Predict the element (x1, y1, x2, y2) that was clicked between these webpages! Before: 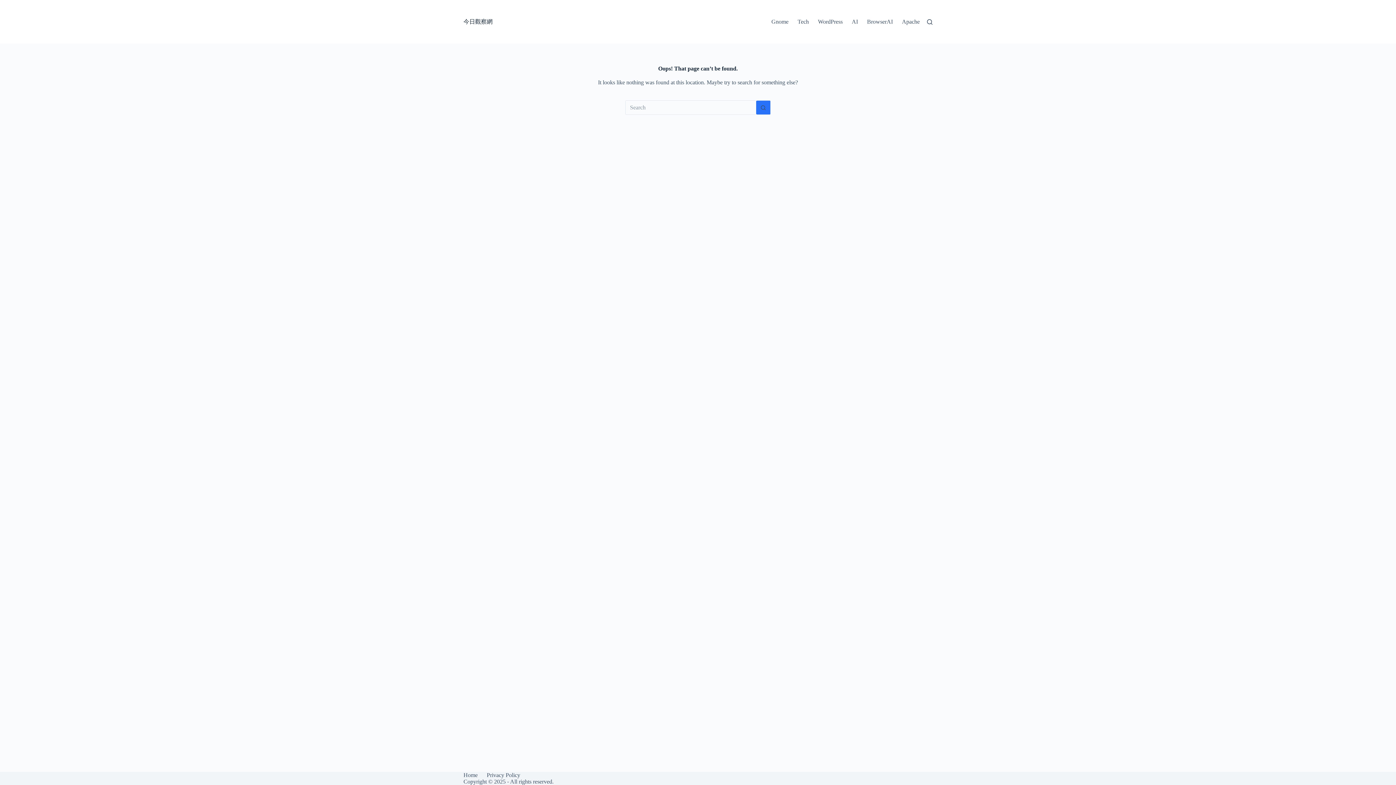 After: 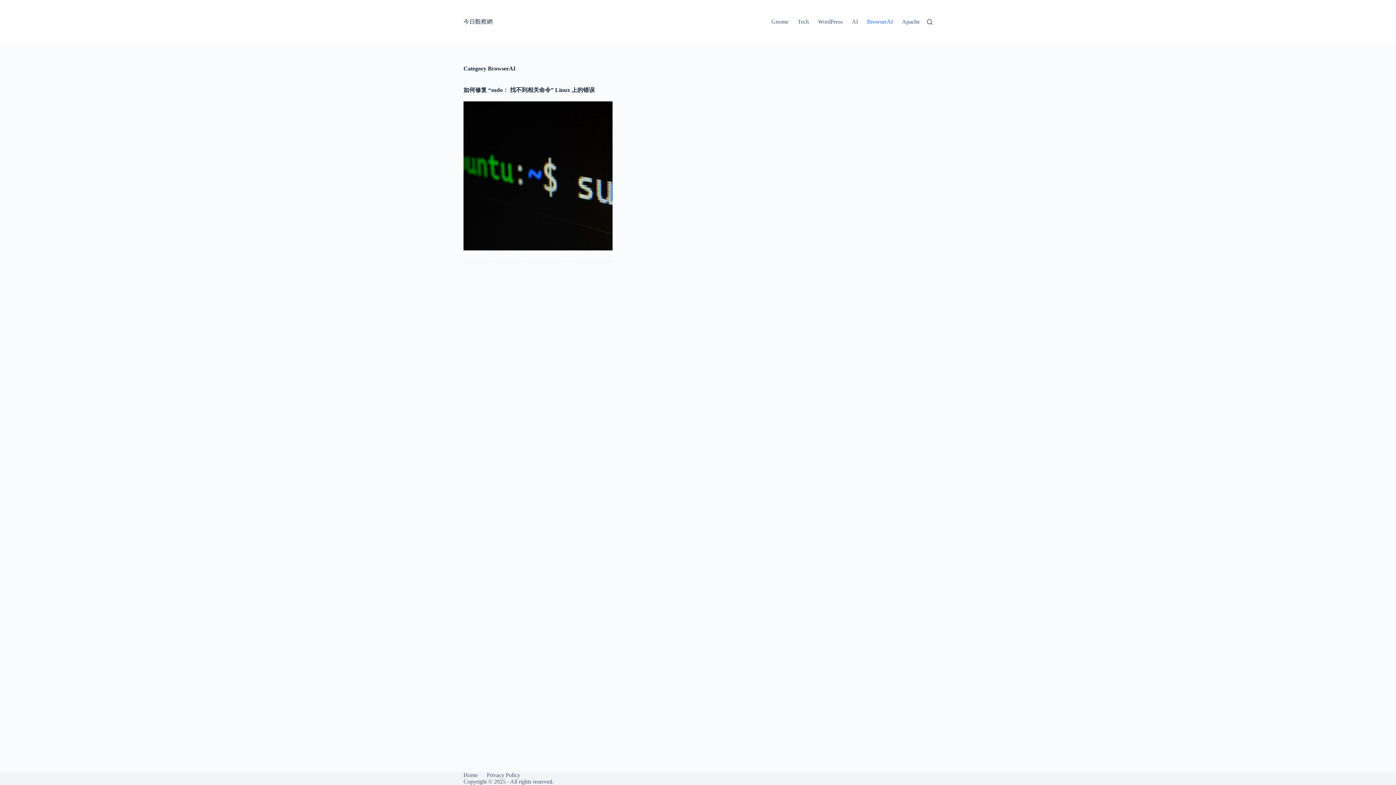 Action: label: BrowserAI bbox: (862, 0, 897, 43)